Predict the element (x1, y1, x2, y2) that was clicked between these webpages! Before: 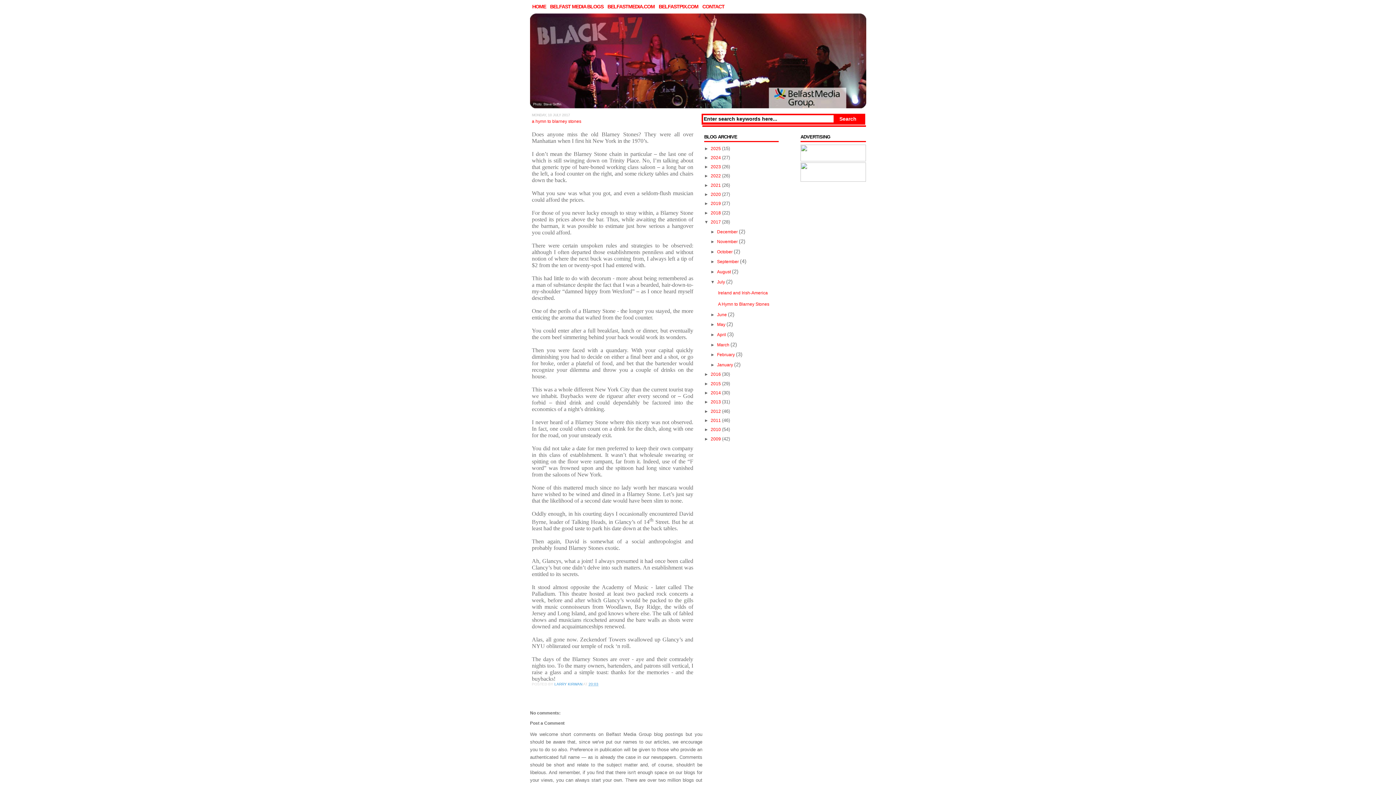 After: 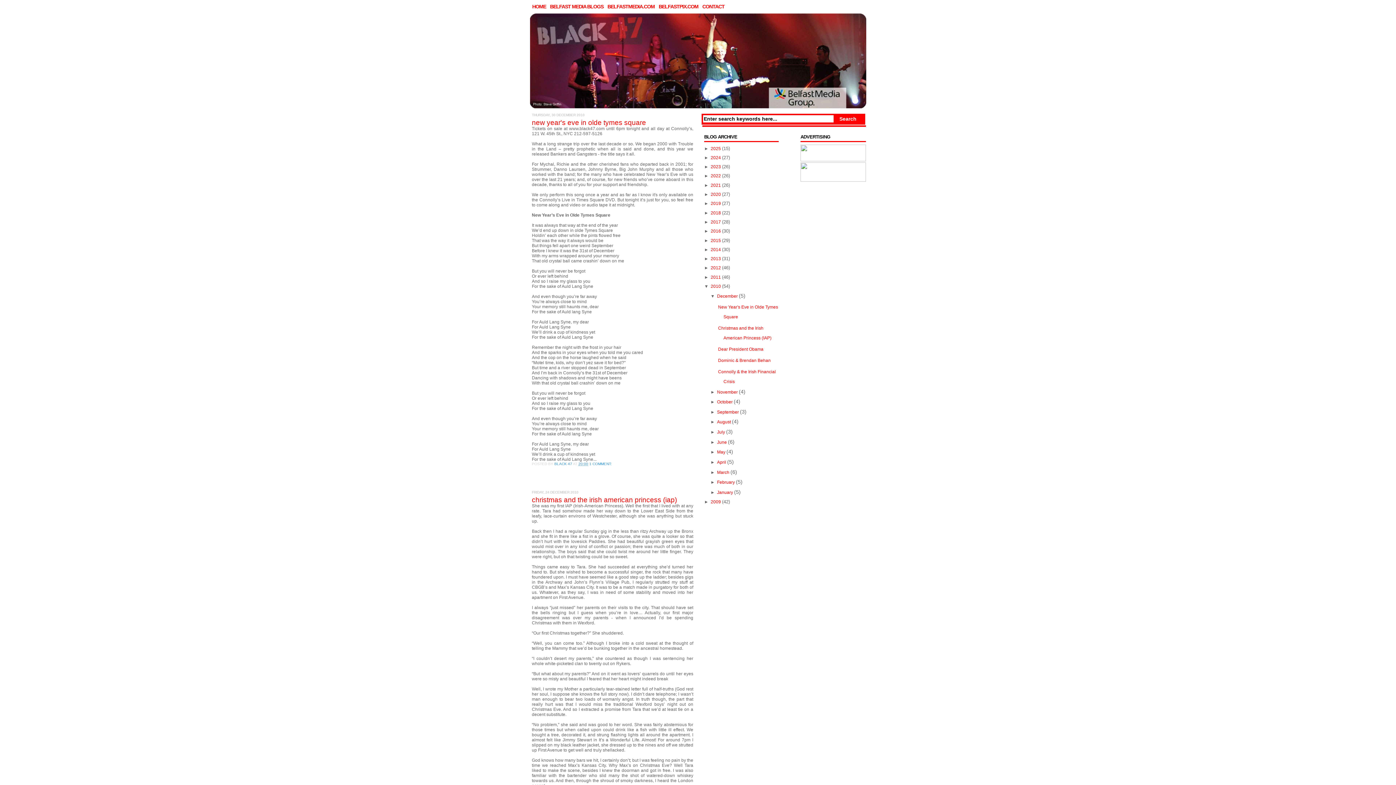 Action: bbox: (710, 423, 722, 432) label: 2010 